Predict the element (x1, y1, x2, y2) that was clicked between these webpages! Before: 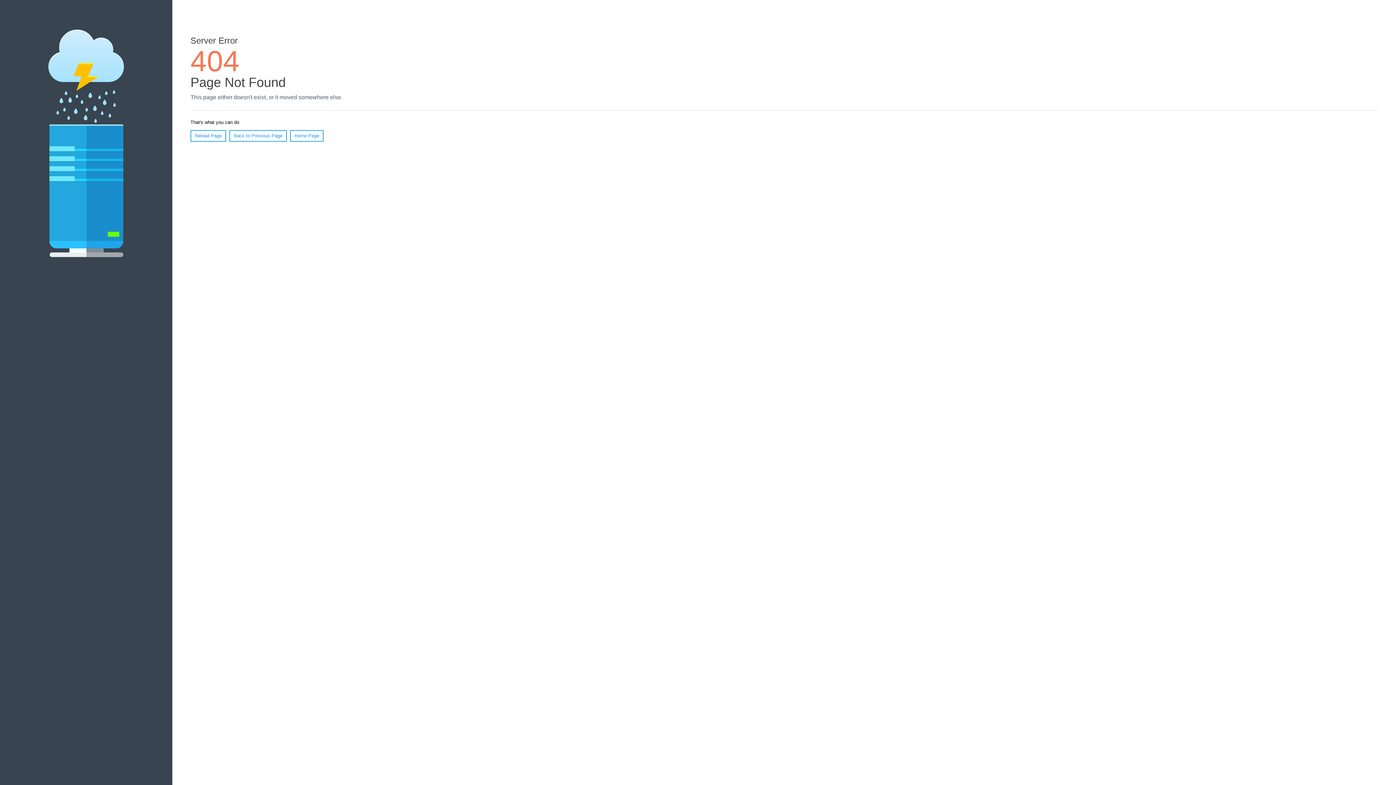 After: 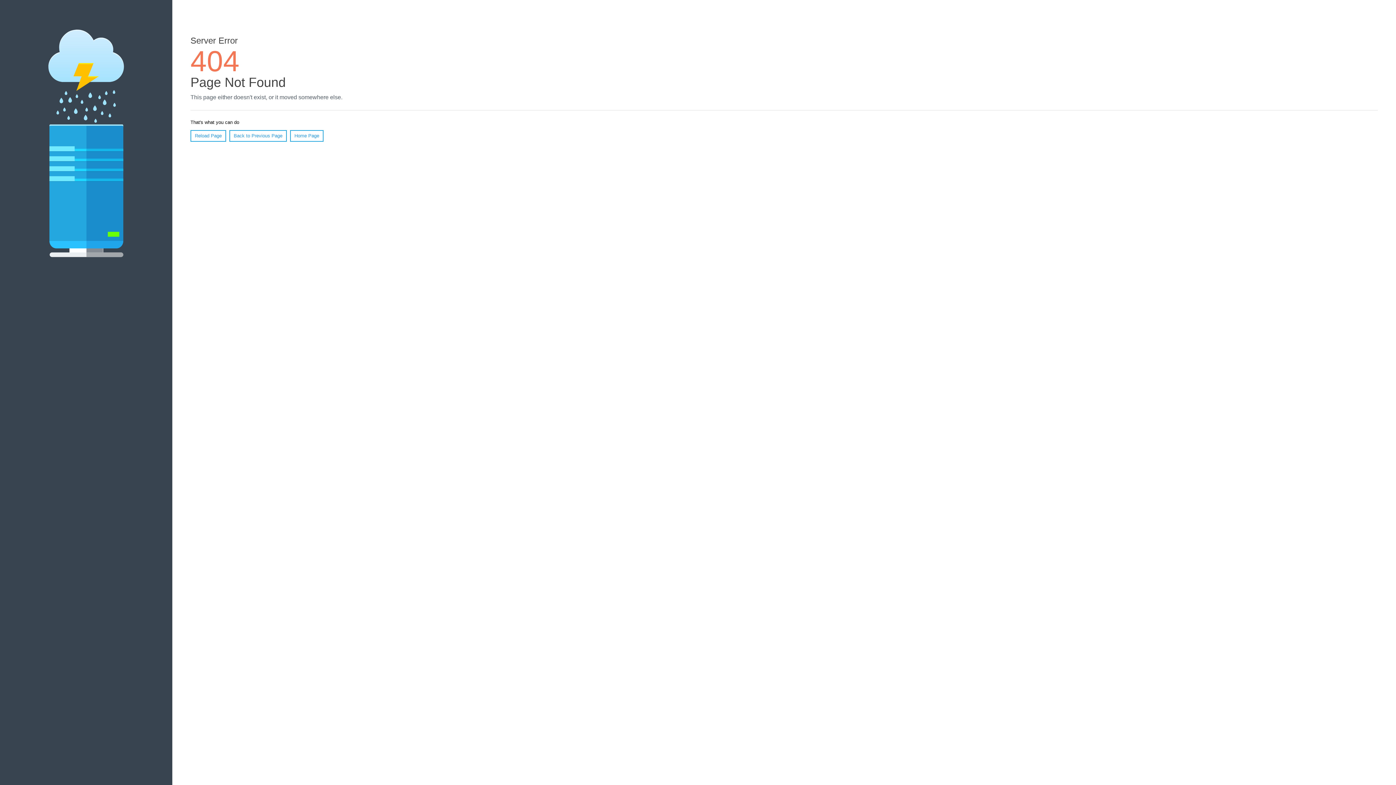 Action: label: Reload Page bbox: (190, 130, 226, 141)